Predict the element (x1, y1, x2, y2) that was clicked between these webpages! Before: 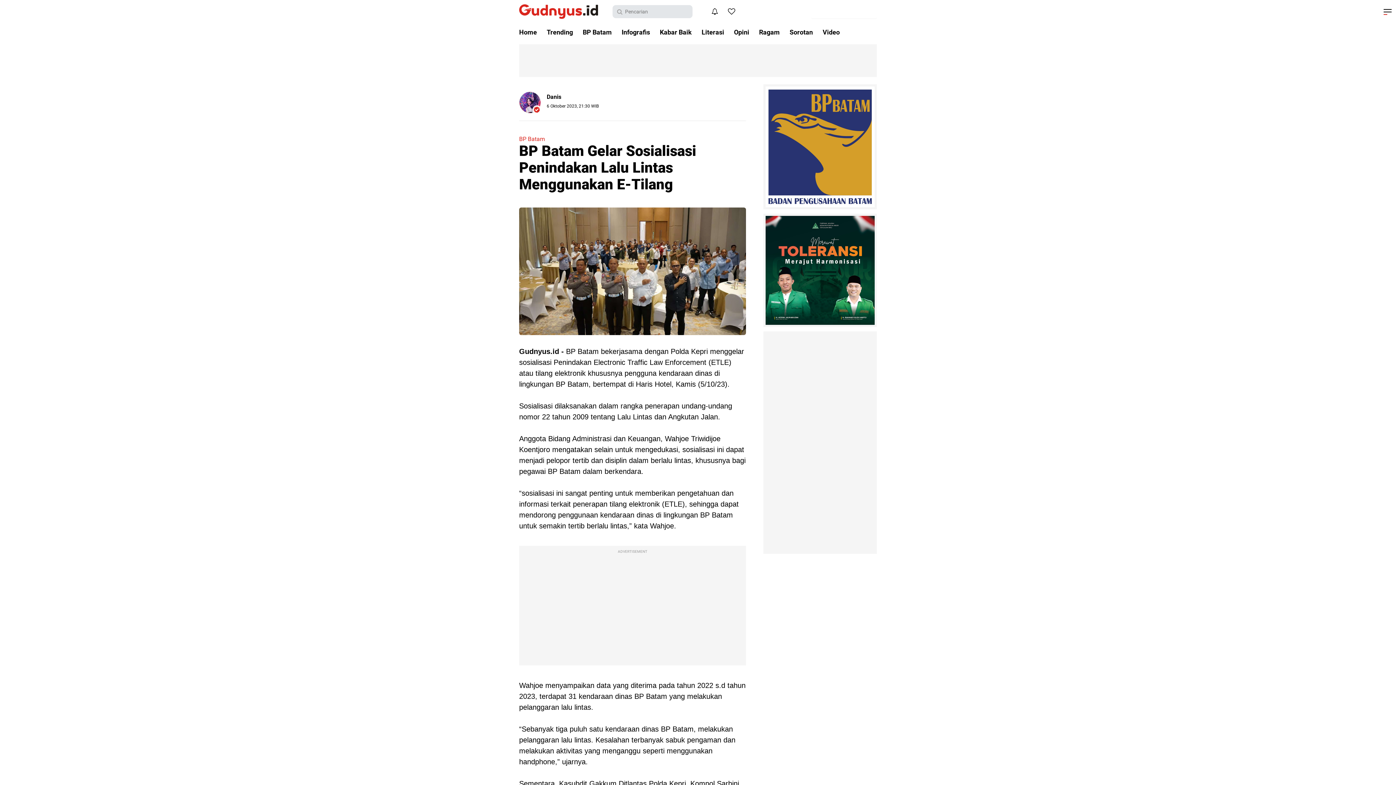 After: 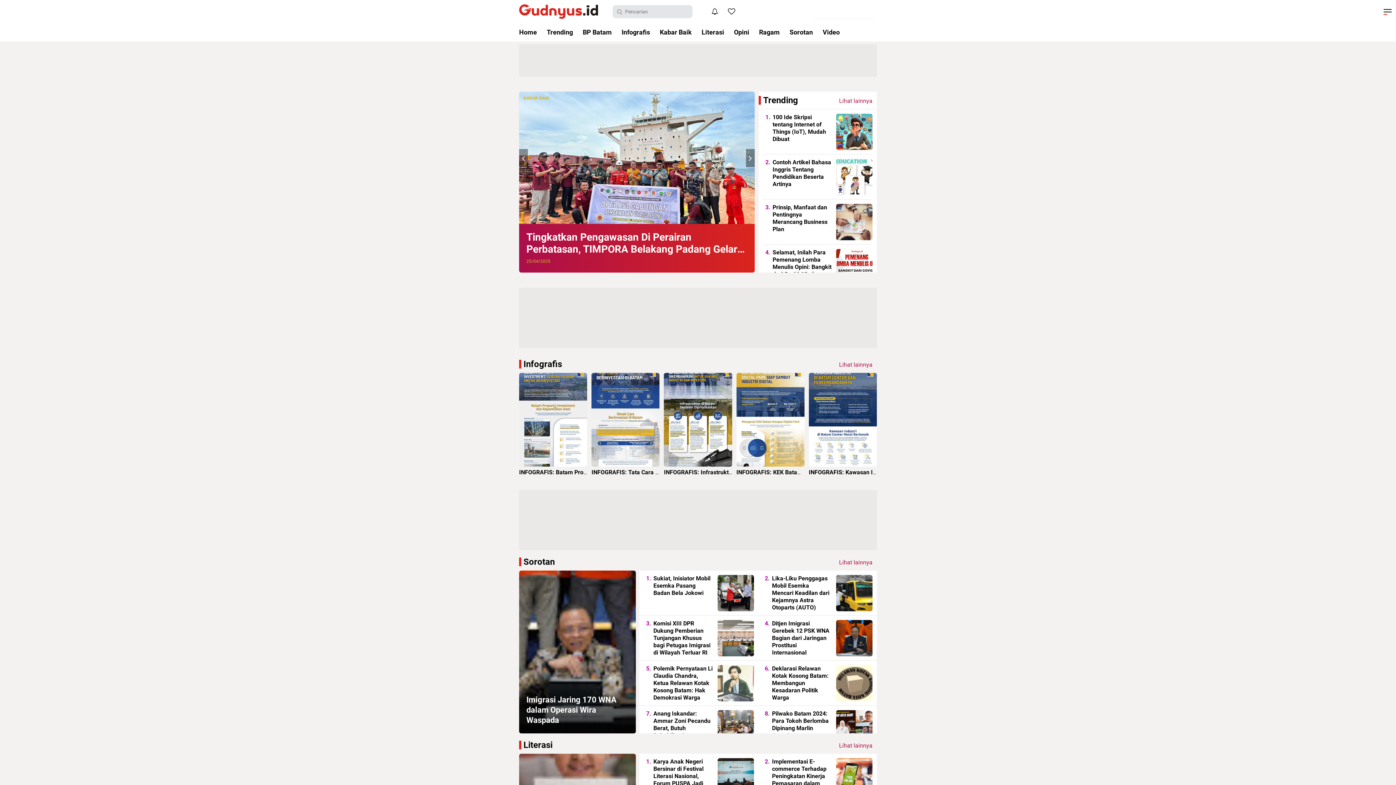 Action: label: Home bbox: (514, 23, 541, 41)